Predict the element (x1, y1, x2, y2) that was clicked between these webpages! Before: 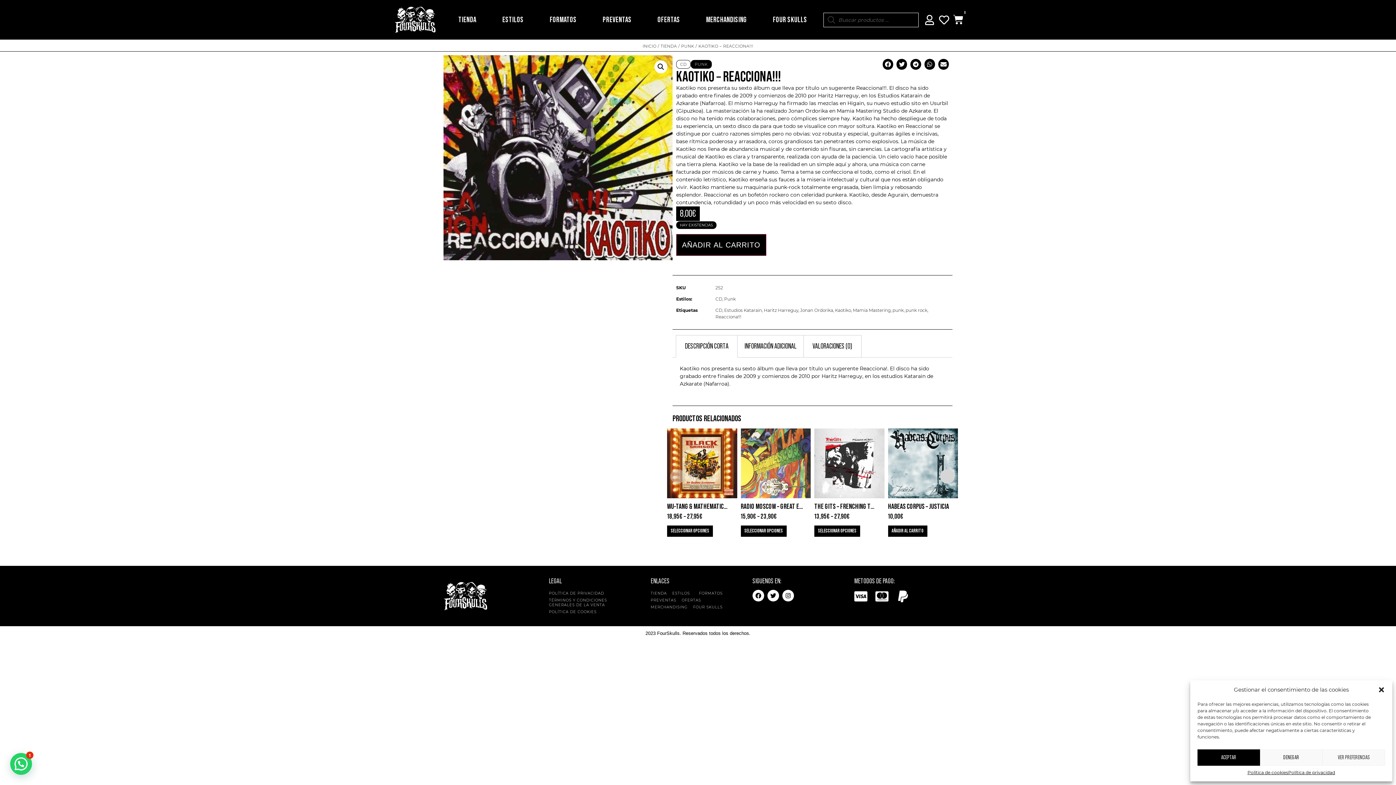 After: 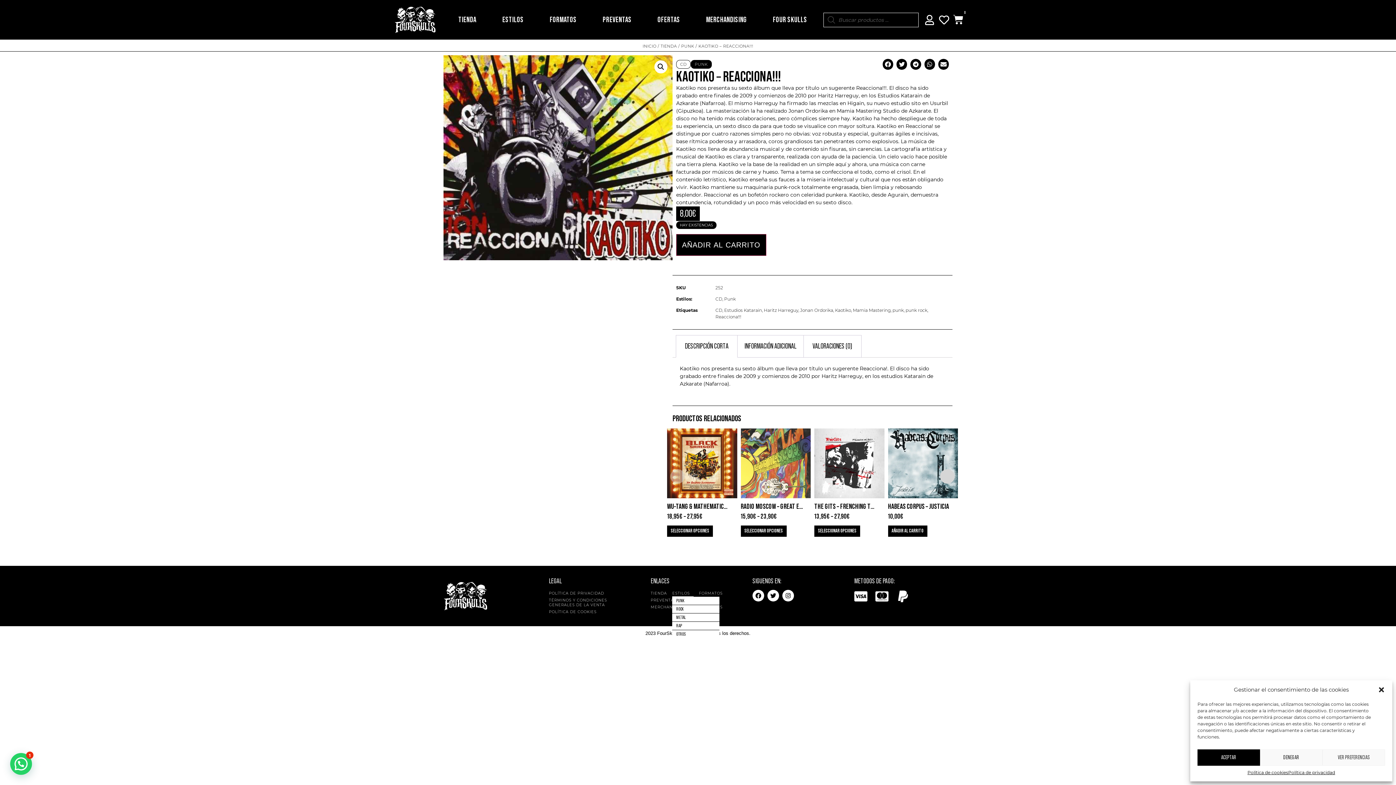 Action: label: ESTILOS bbox: (672, 590, 693, 596)